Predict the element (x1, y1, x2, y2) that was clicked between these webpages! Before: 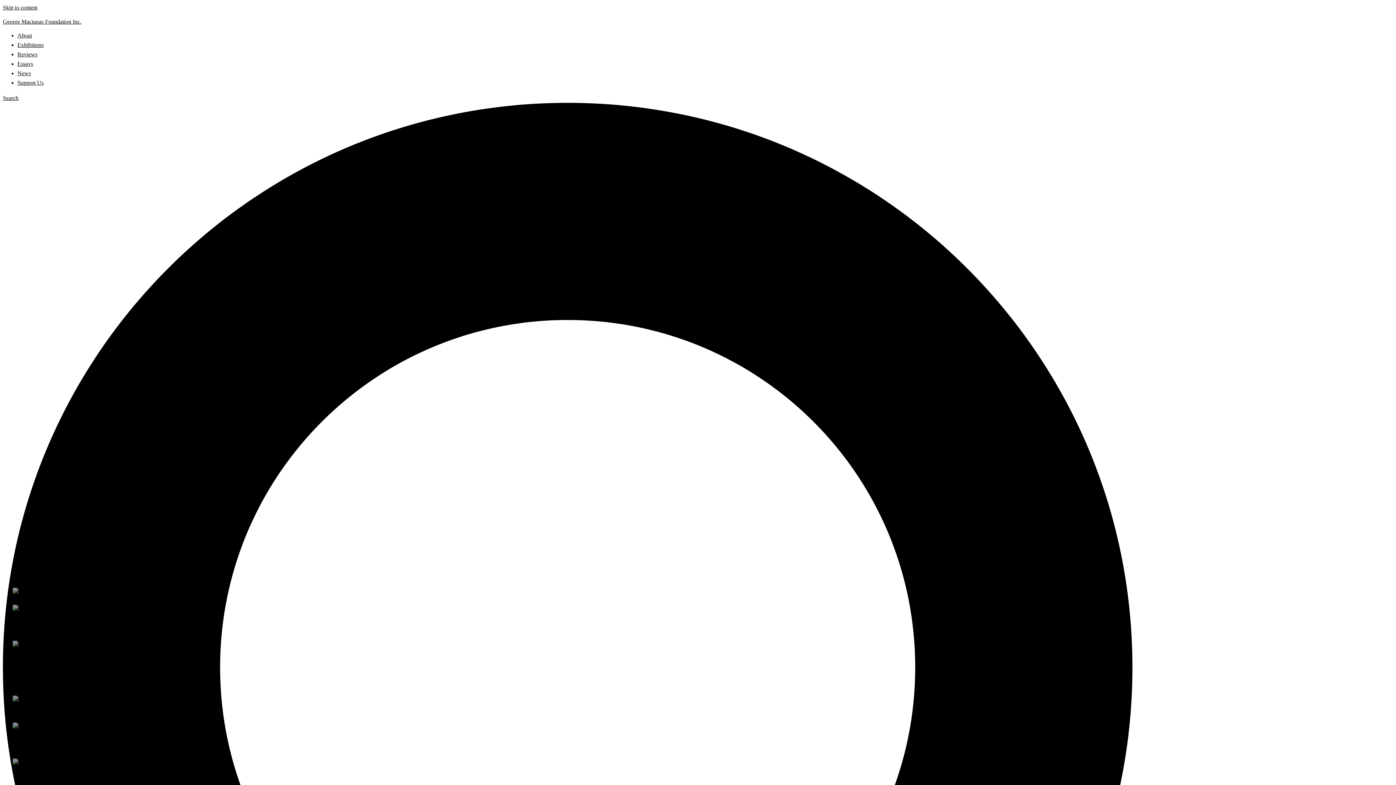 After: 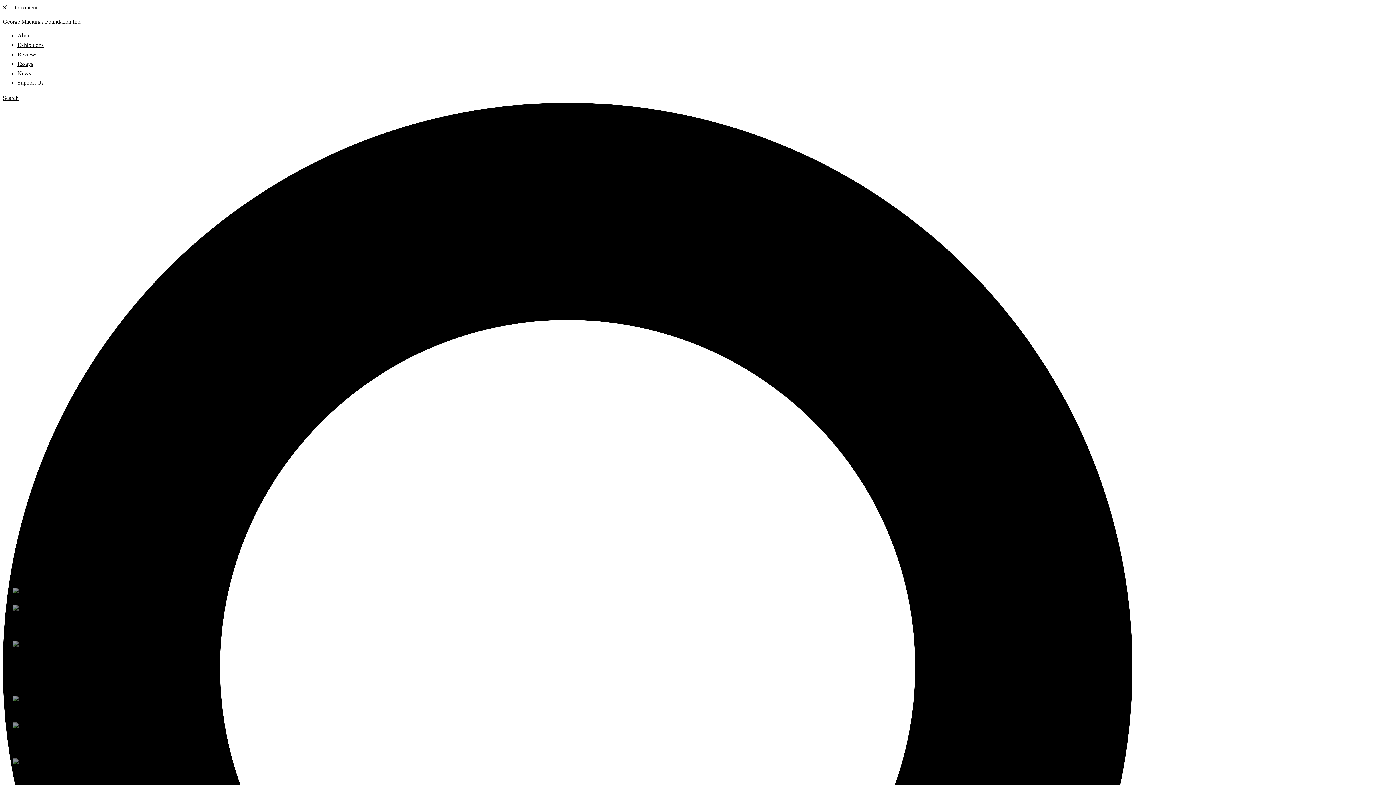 Action: label: News bbox: (17, 70, 30, 76)